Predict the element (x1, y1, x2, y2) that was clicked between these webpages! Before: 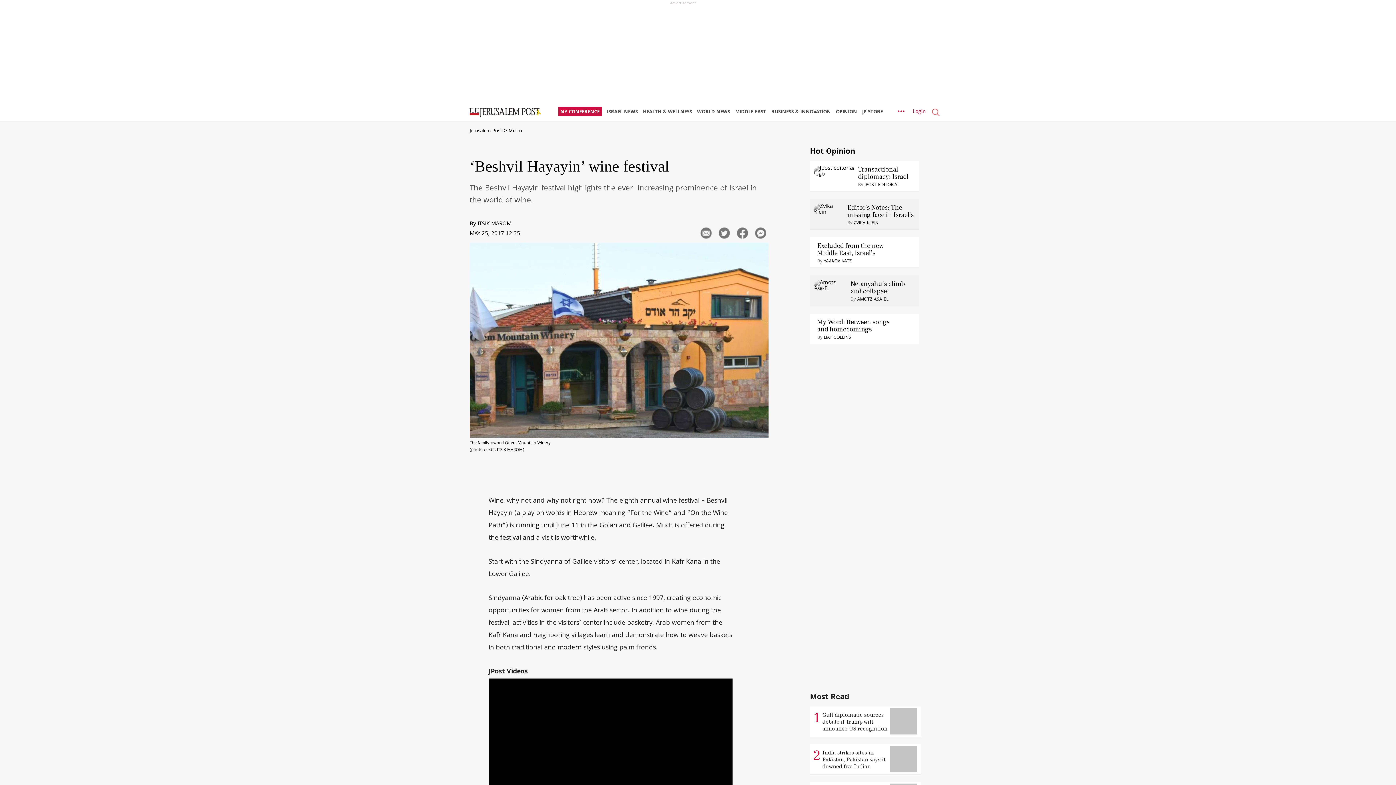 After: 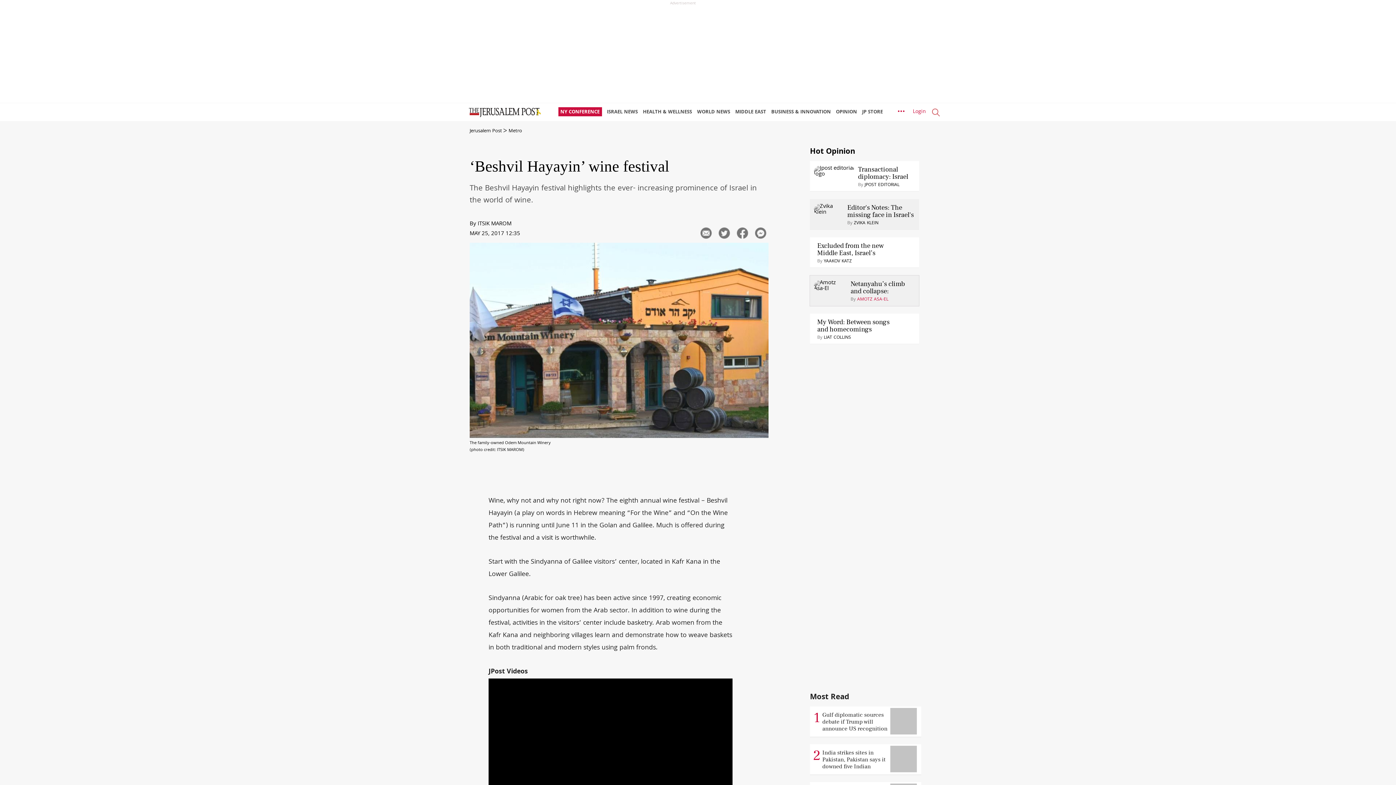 Action: bbox: (857, 296, 888, 303) label: AMOTZ ASA-EL